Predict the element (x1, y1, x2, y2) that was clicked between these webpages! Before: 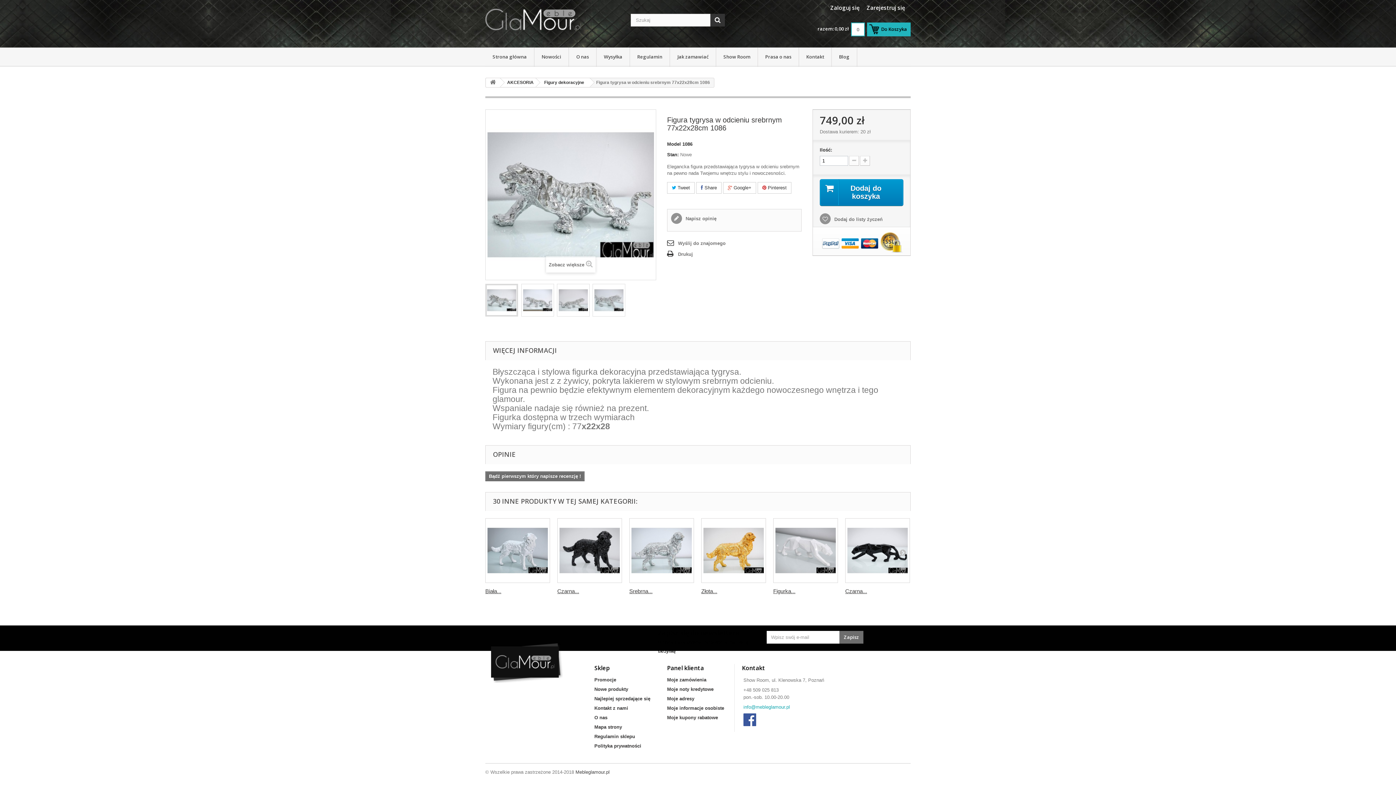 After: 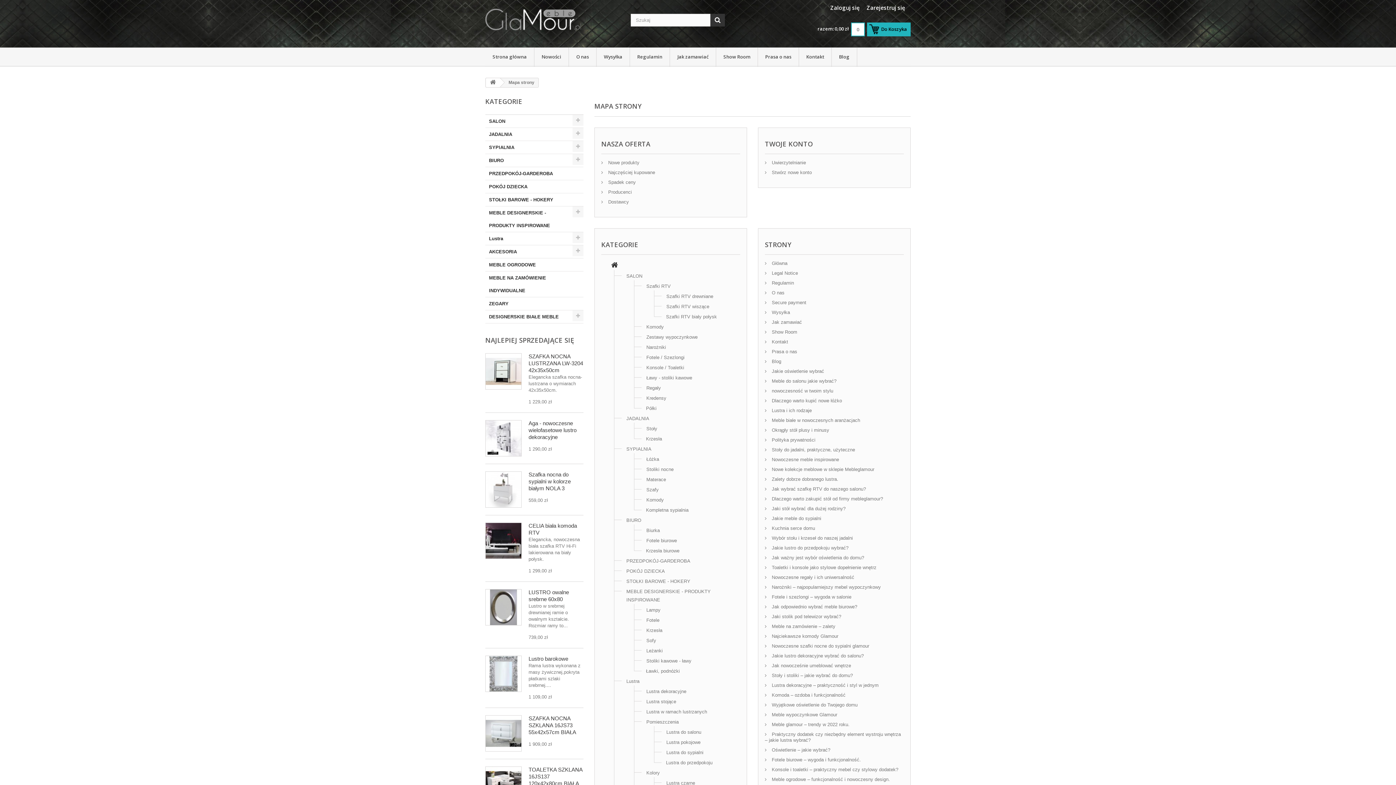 Action: label: Mapa strony bbox: (594, 724, 622, 730)